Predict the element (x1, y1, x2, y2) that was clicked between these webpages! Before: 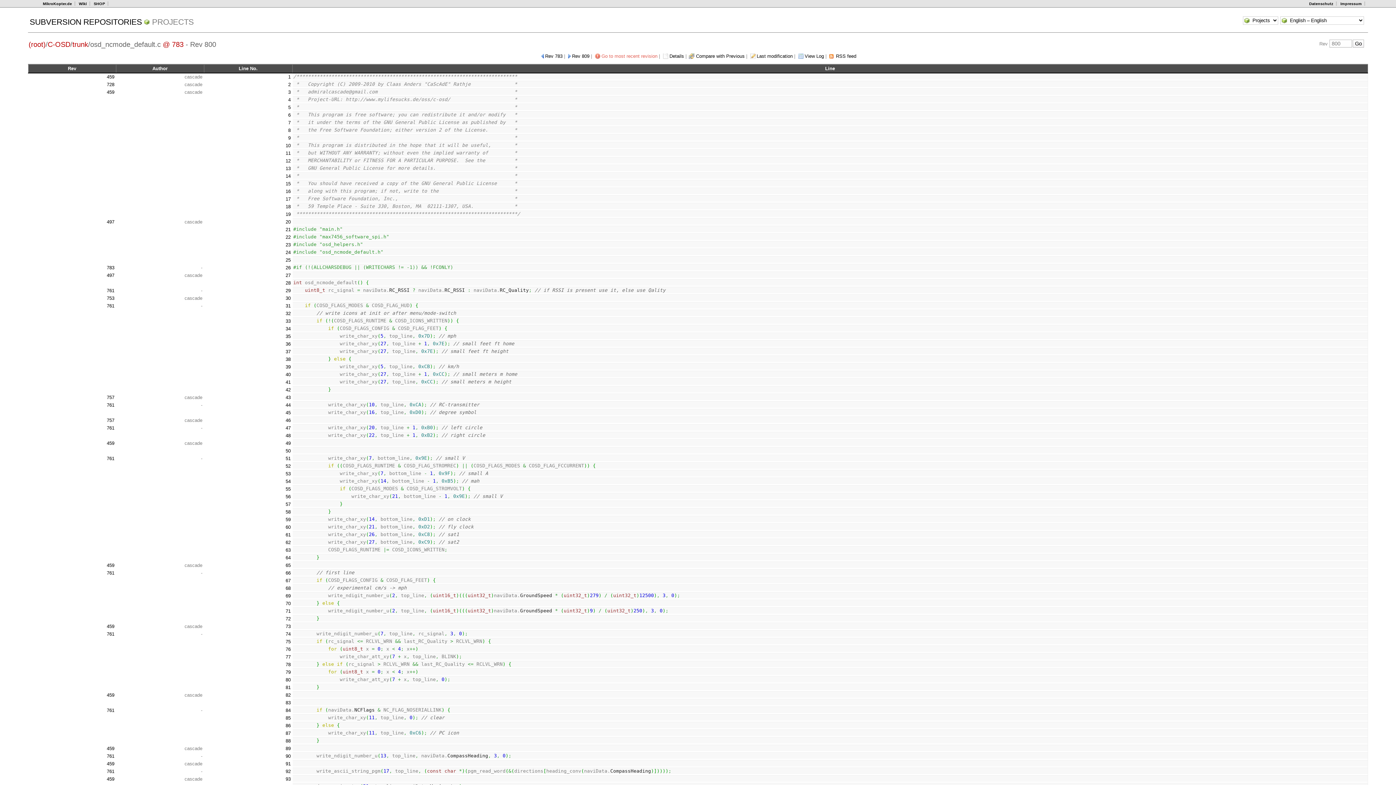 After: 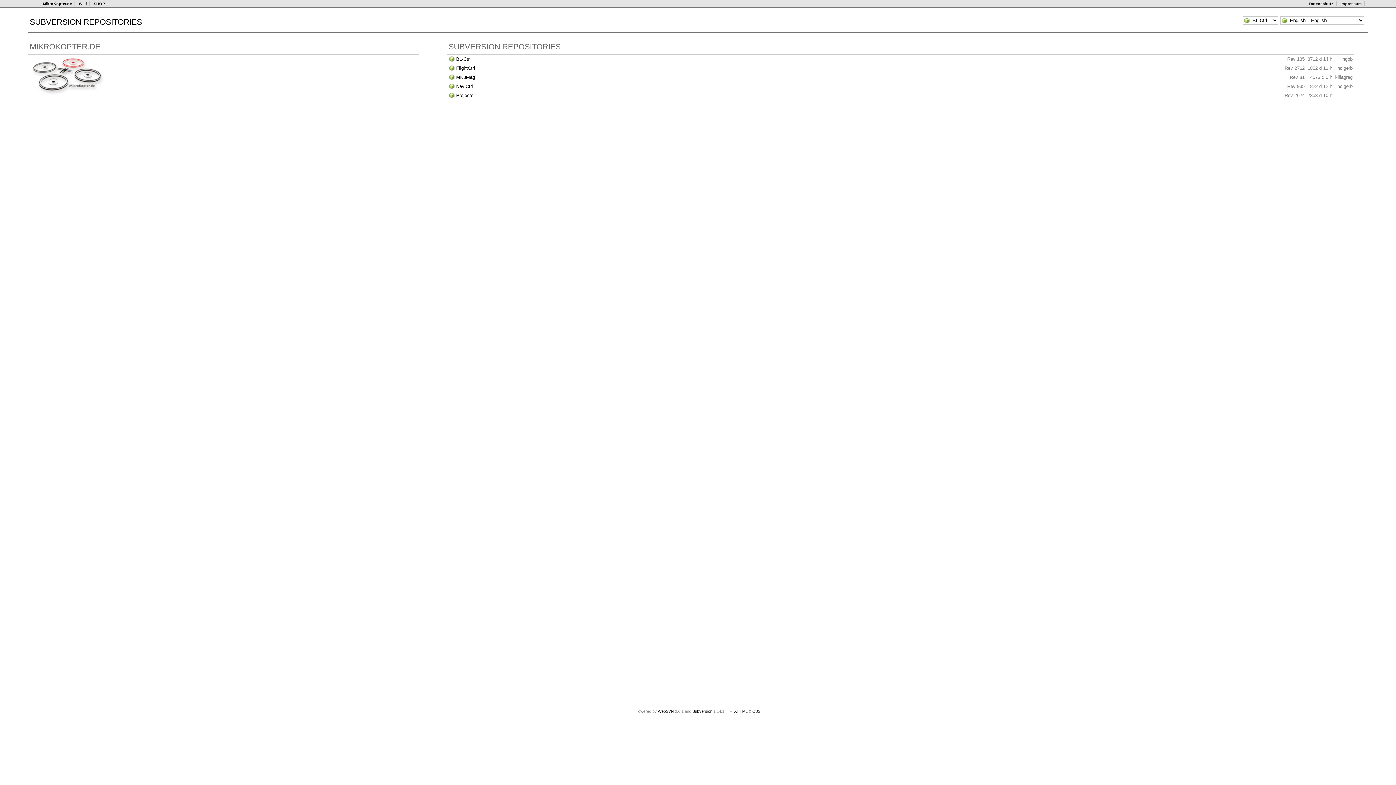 Action: bbox: (29, 17, 142, 26) label: SUBVERSION REPOSITORIES